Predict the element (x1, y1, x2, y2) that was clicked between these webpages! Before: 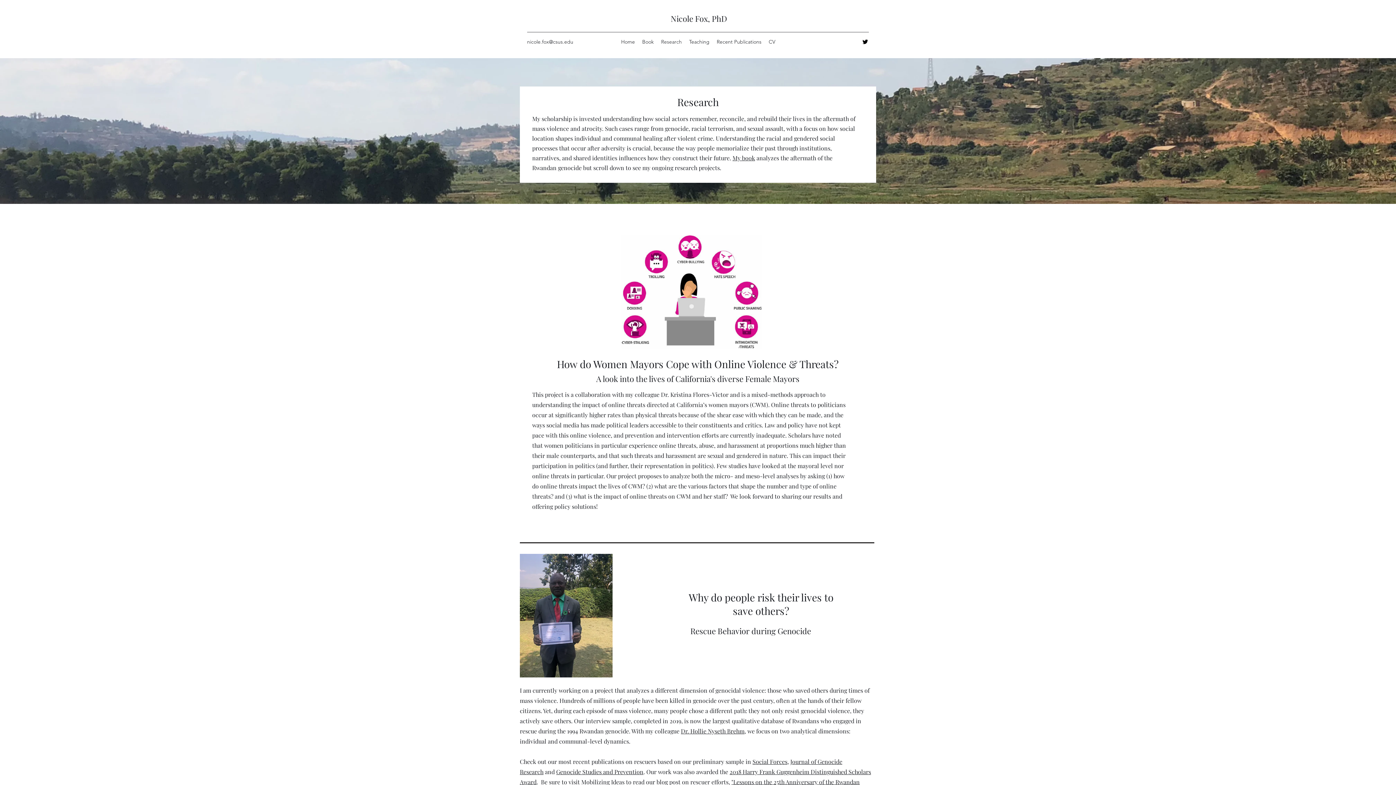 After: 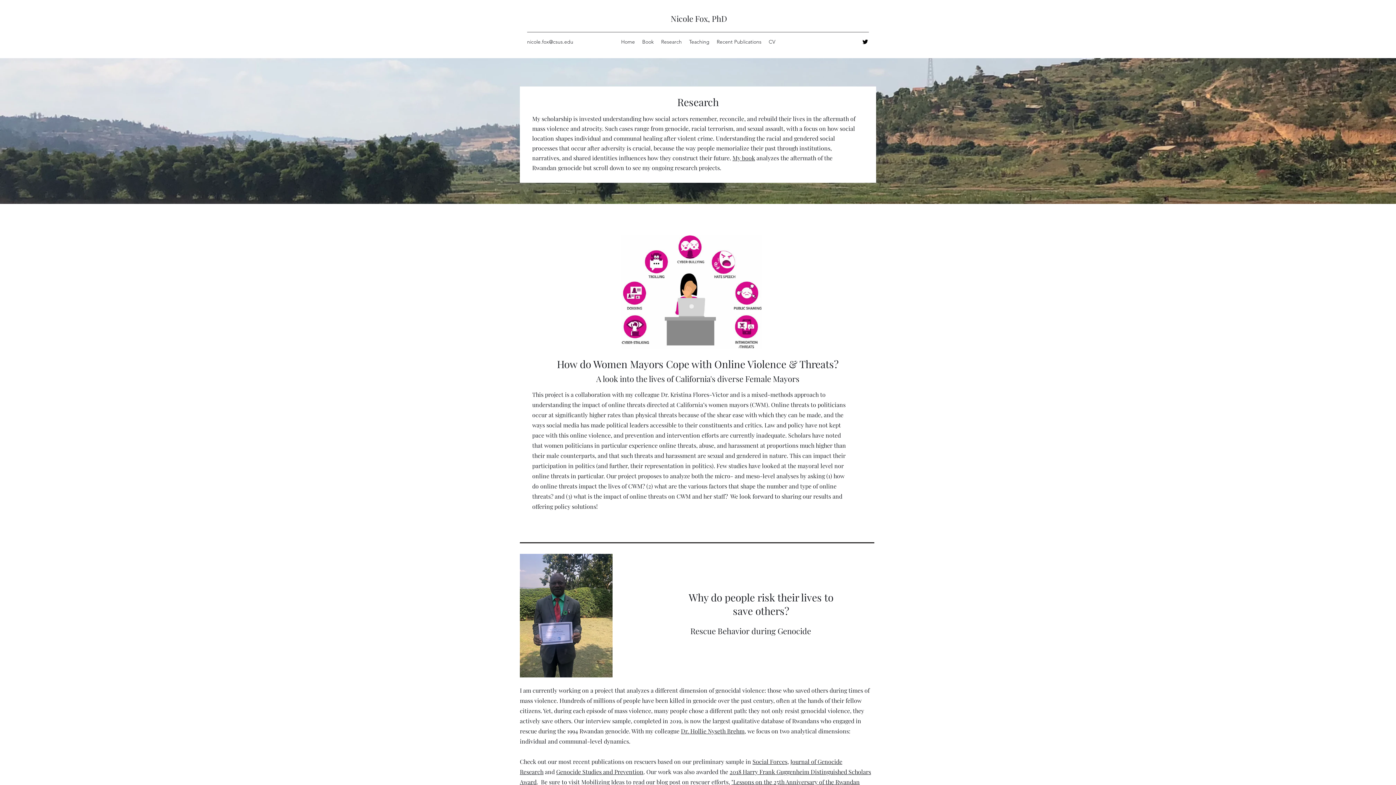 Action: bbox: (657, 36, 685, 47) label: Research